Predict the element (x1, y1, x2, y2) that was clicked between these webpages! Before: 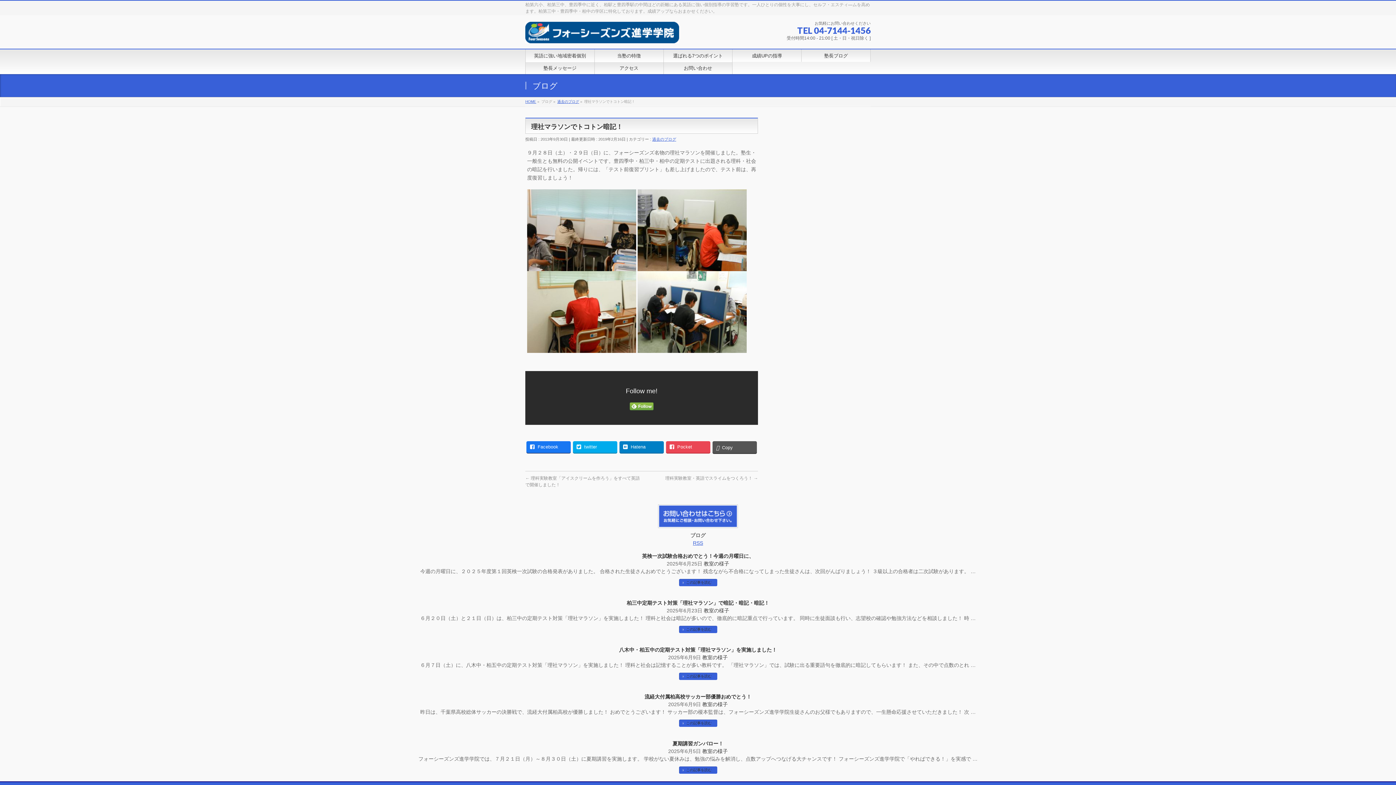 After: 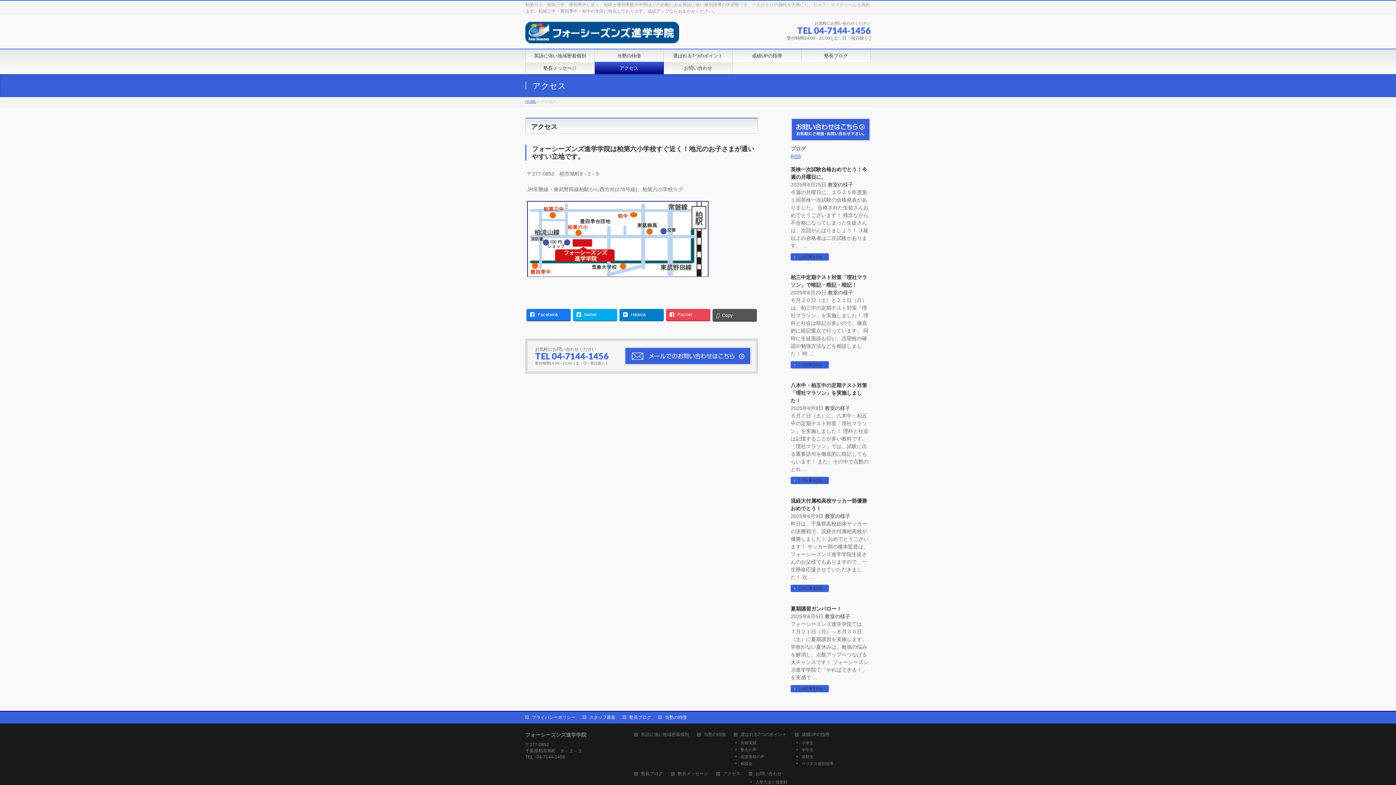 Action: label: アクセス bbox: (594, 61, 663, 74)